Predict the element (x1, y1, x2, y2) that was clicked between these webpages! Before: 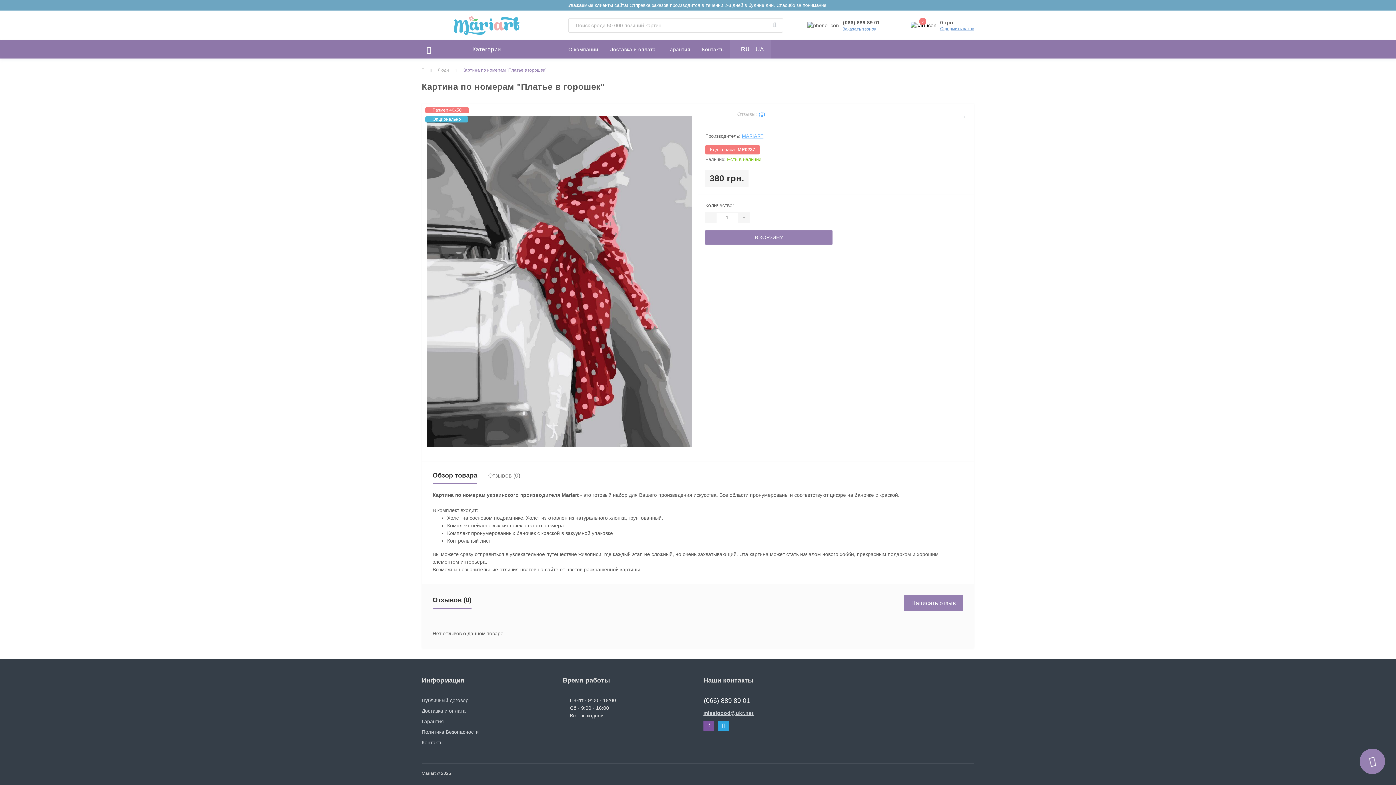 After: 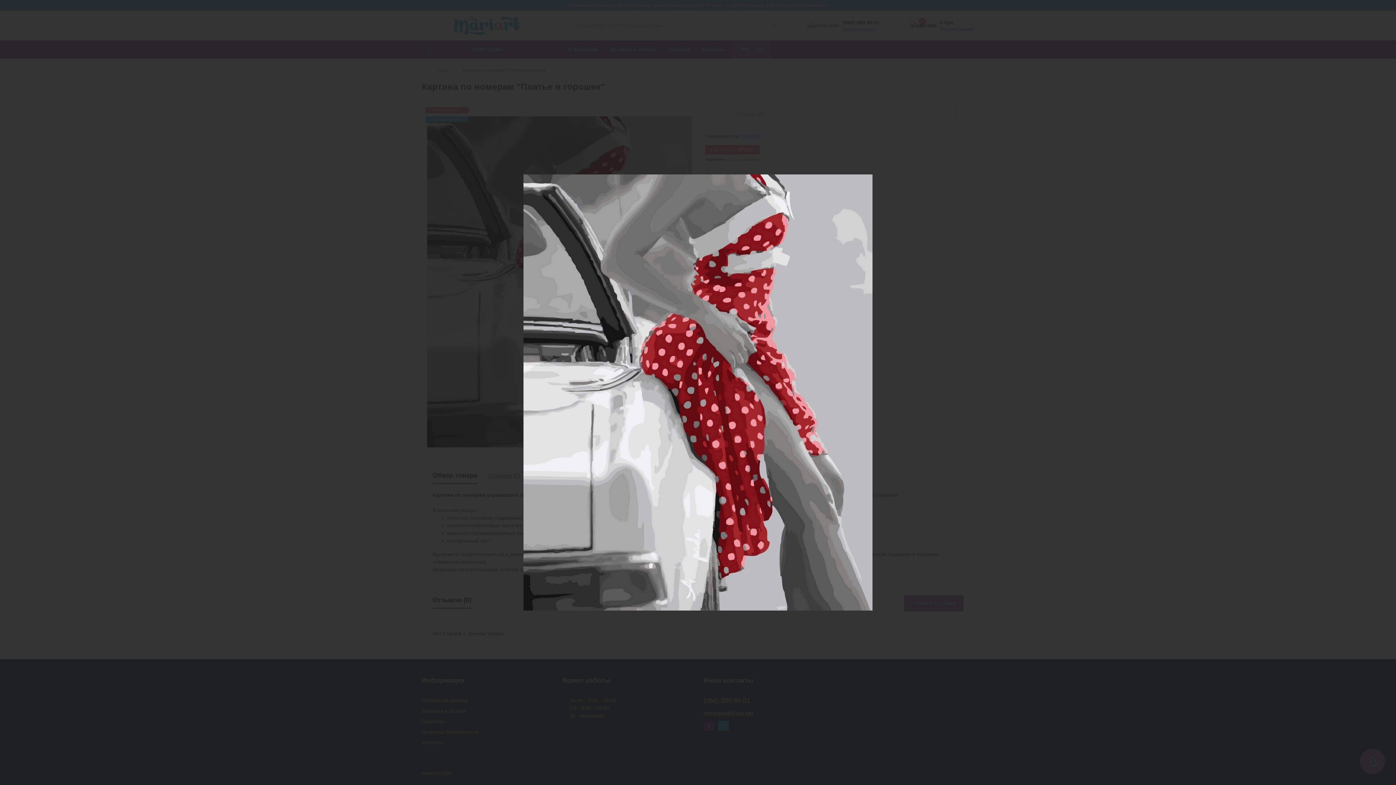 Action: bbox: (421, 110, 697, 453)